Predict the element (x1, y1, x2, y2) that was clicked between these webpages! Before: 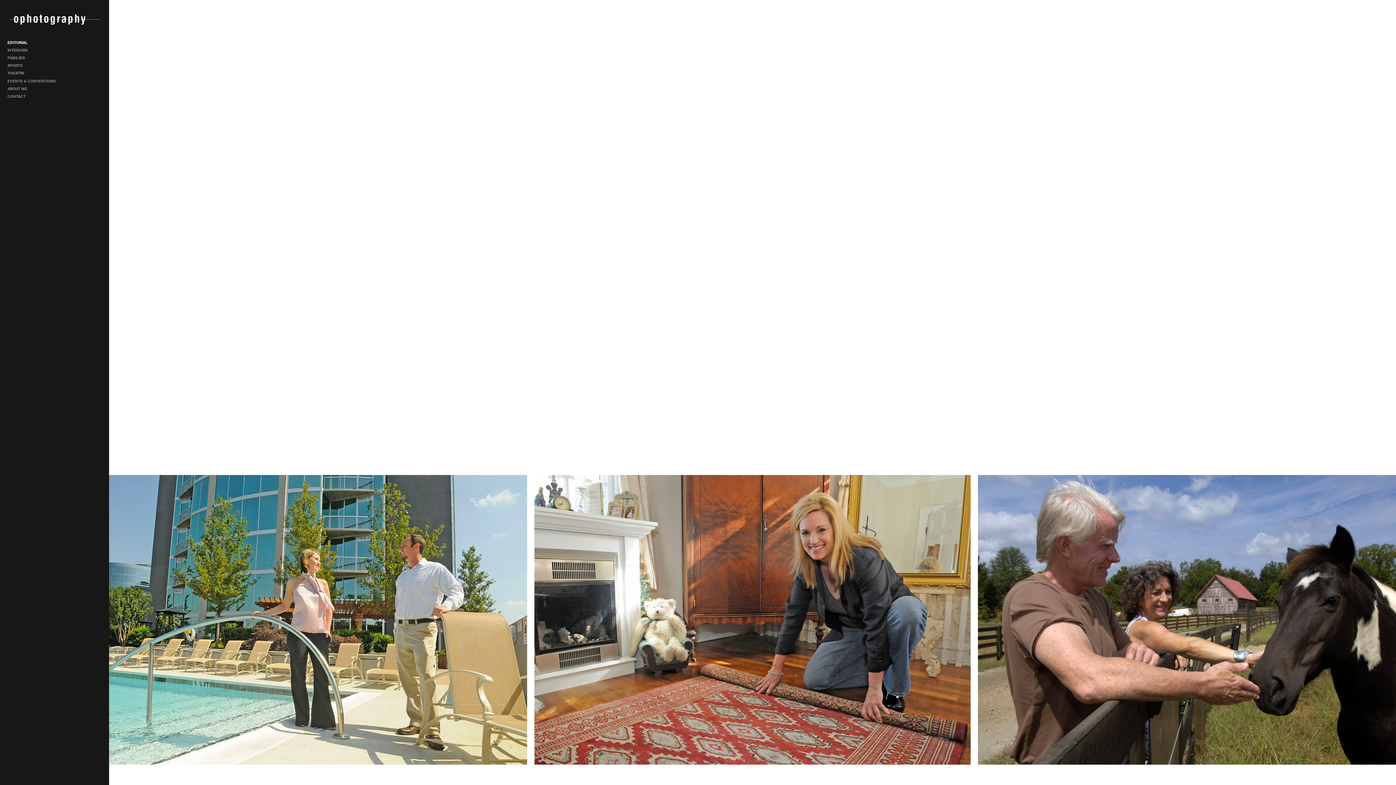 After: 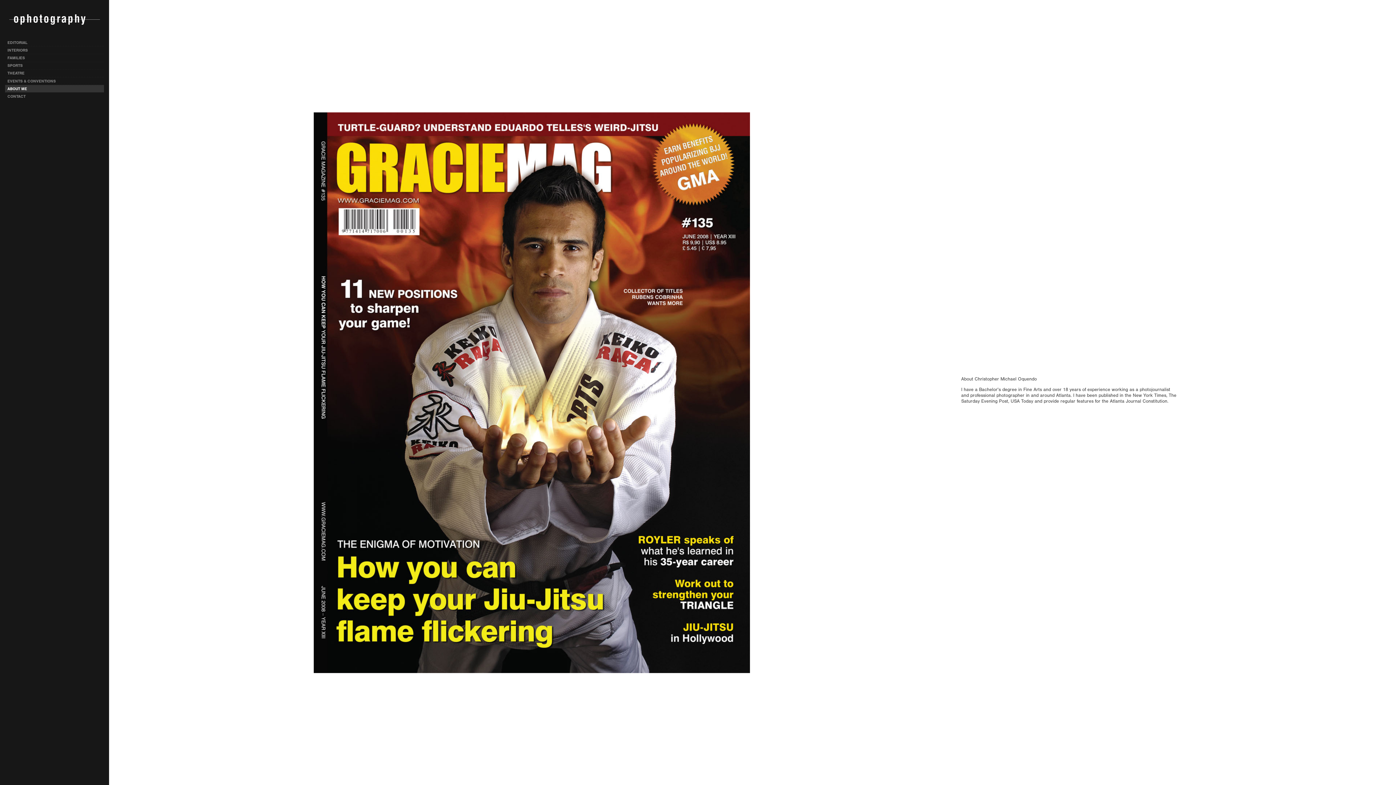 Action: label: ABOUT ME bbox: (5, 85, 104, 92)